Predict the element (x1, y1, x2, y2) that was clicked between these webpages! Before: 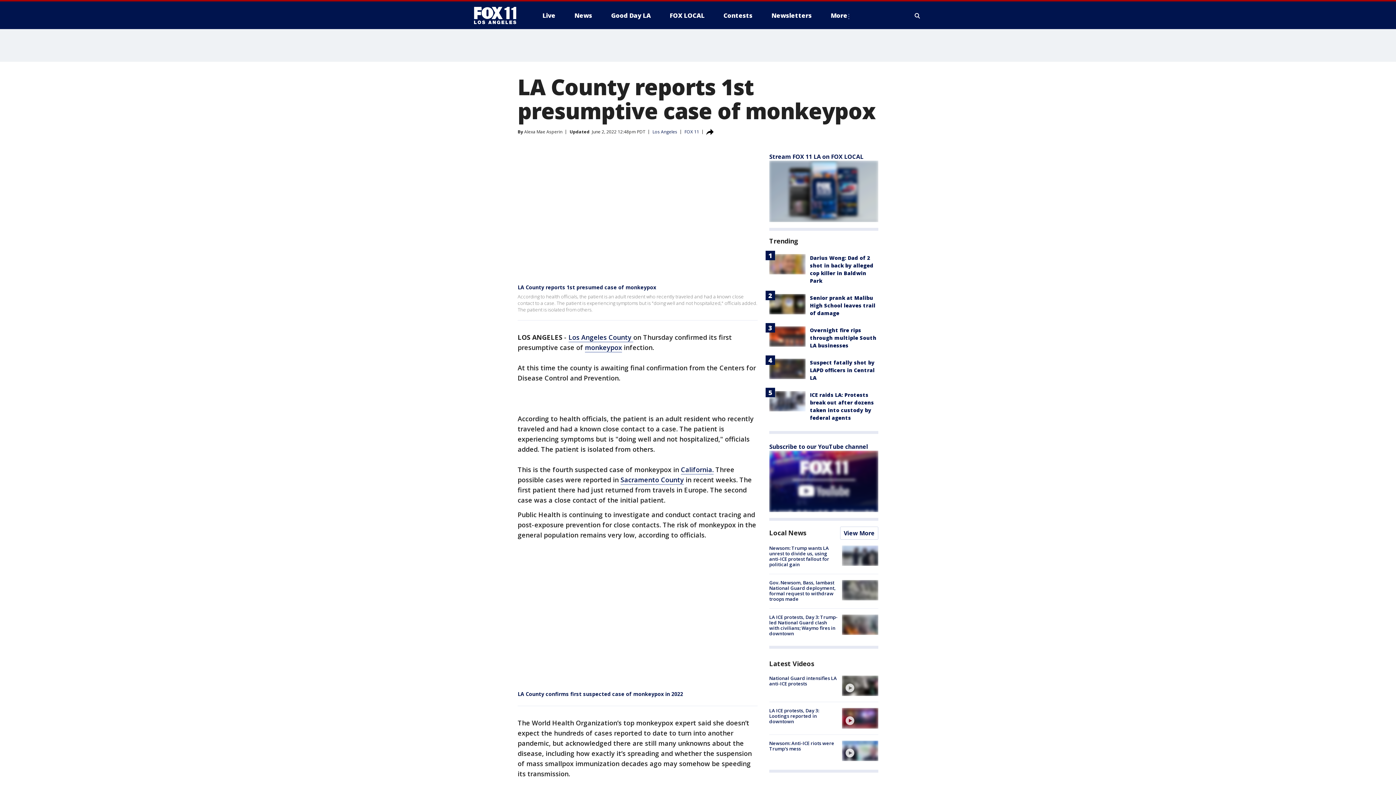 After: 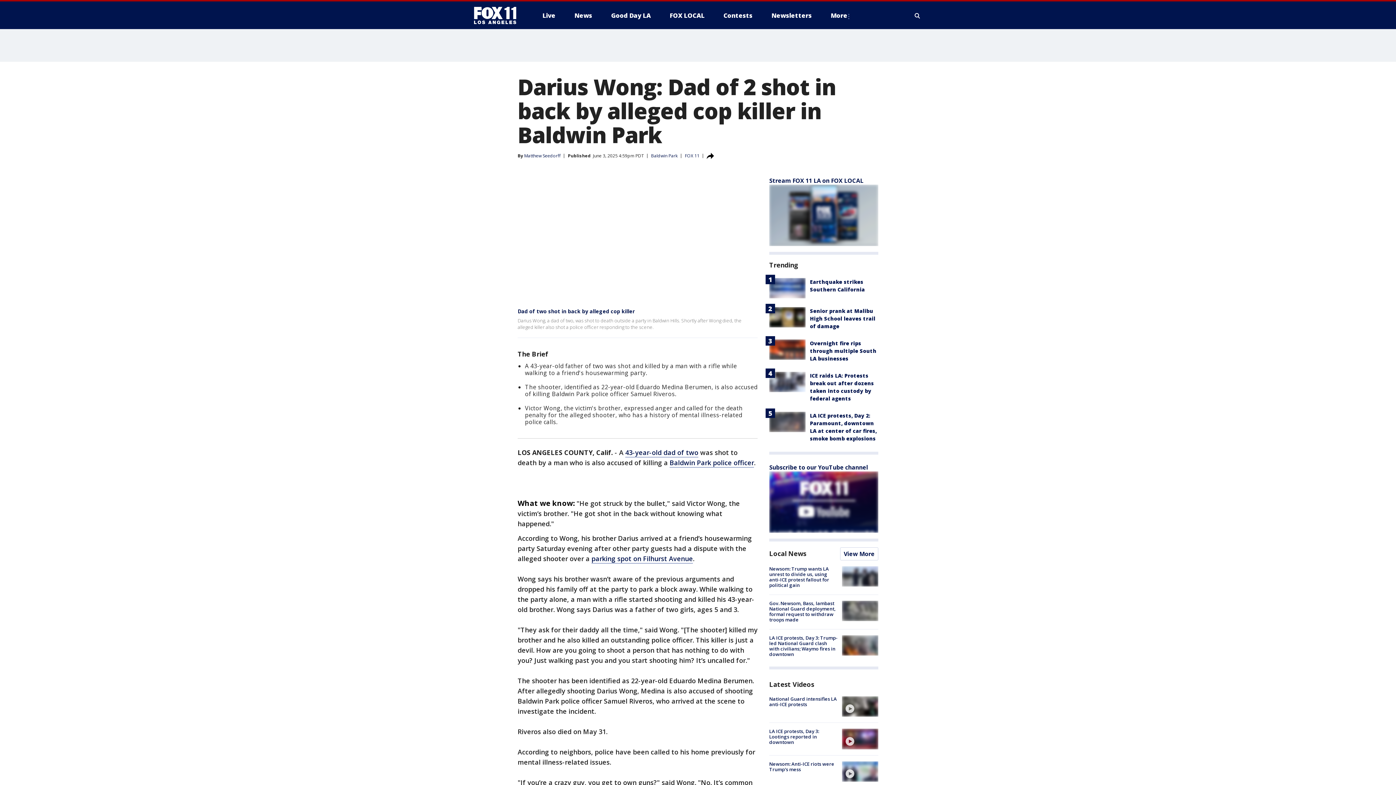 Action: bbox: (769, 254, 805, 274)